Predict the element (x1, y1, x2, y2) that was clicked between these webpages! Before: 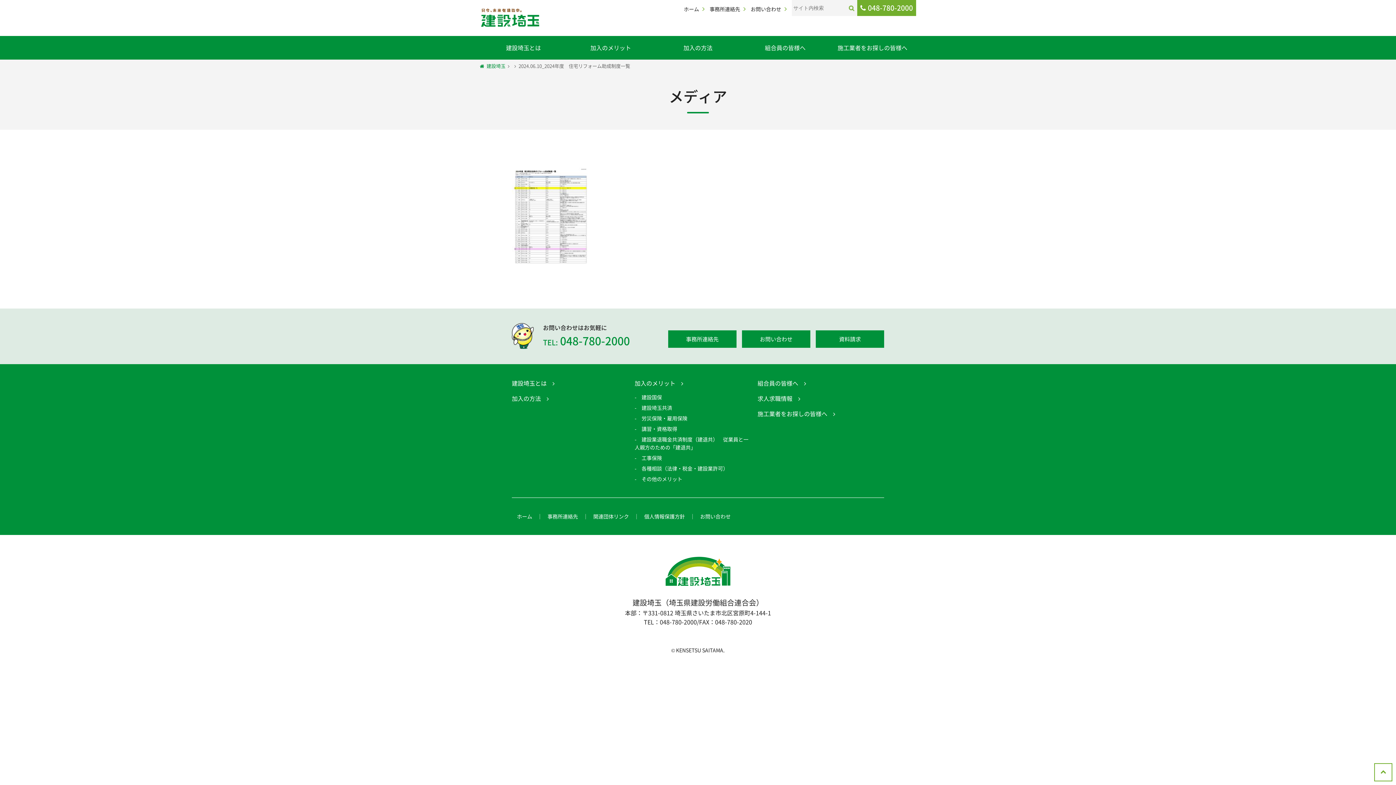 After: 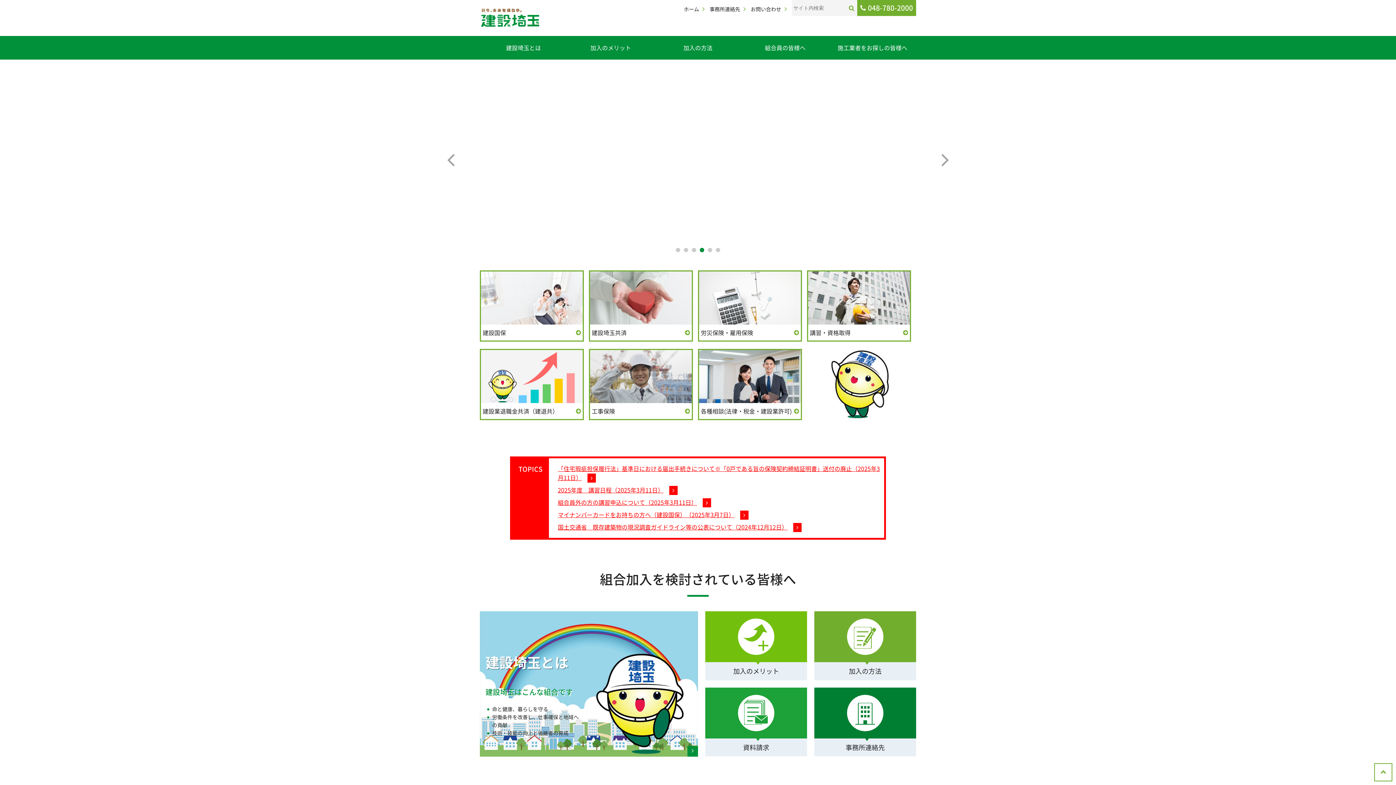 Action: label: ホーム bbox: (517, 513, 532, 520)